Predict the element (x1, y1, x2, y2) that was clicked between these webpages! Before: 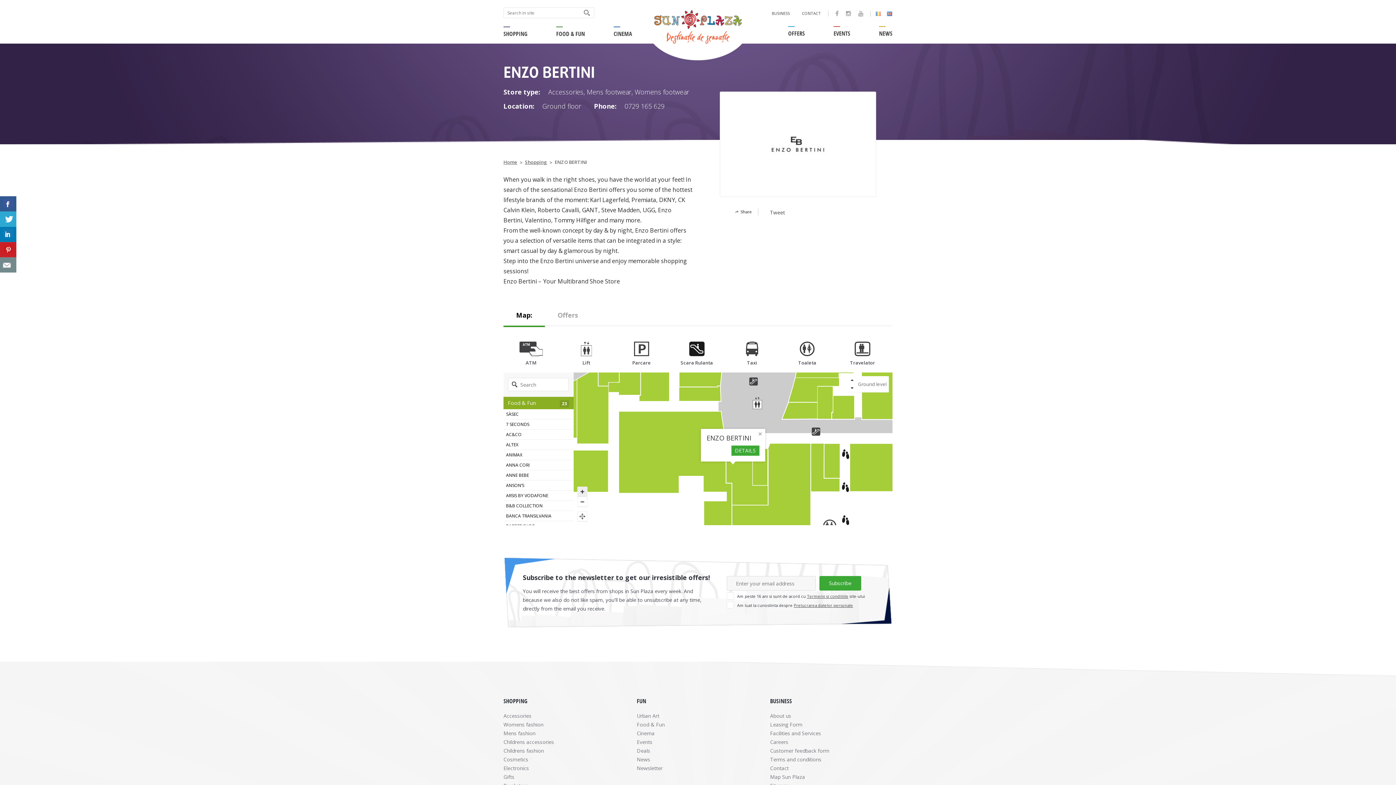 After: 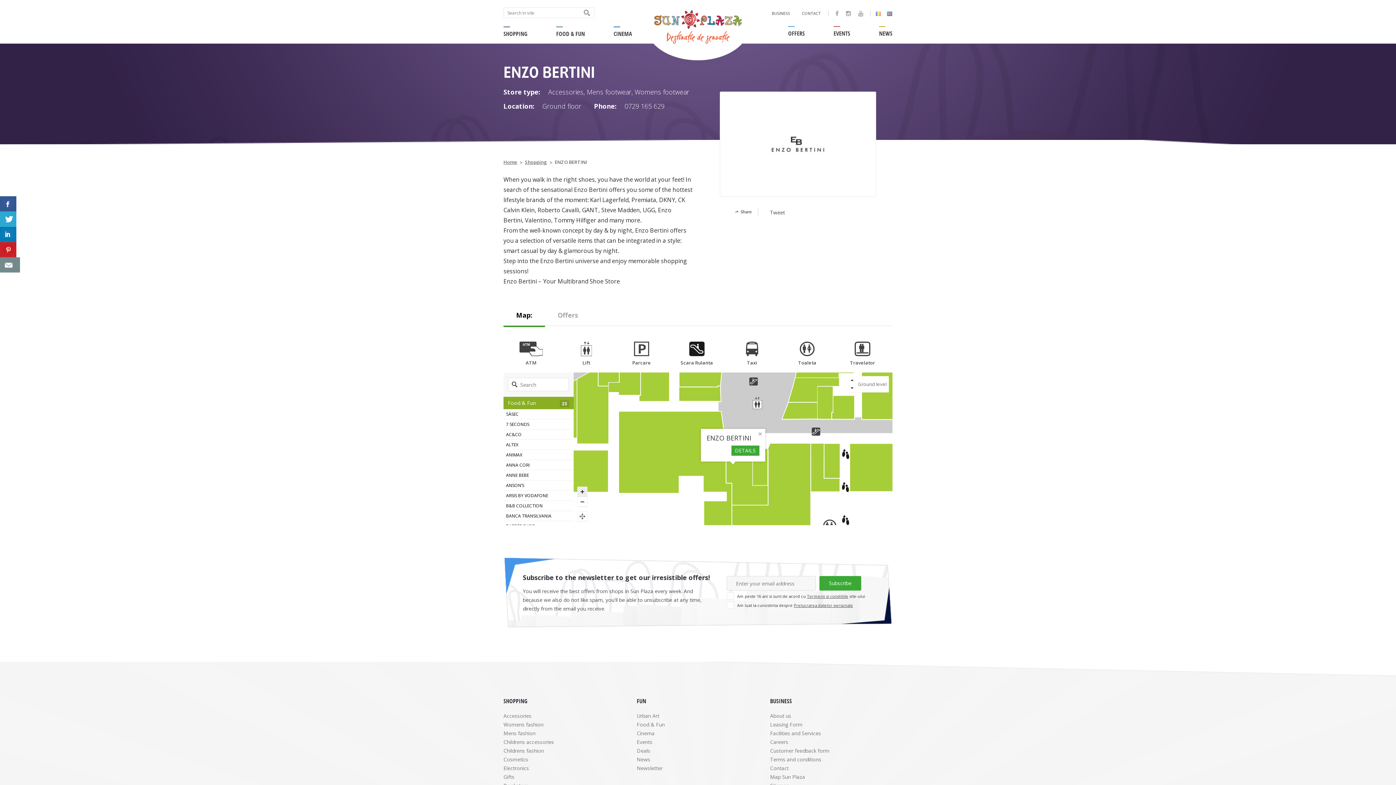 Action: bbox: (0, 257, 16, 272)